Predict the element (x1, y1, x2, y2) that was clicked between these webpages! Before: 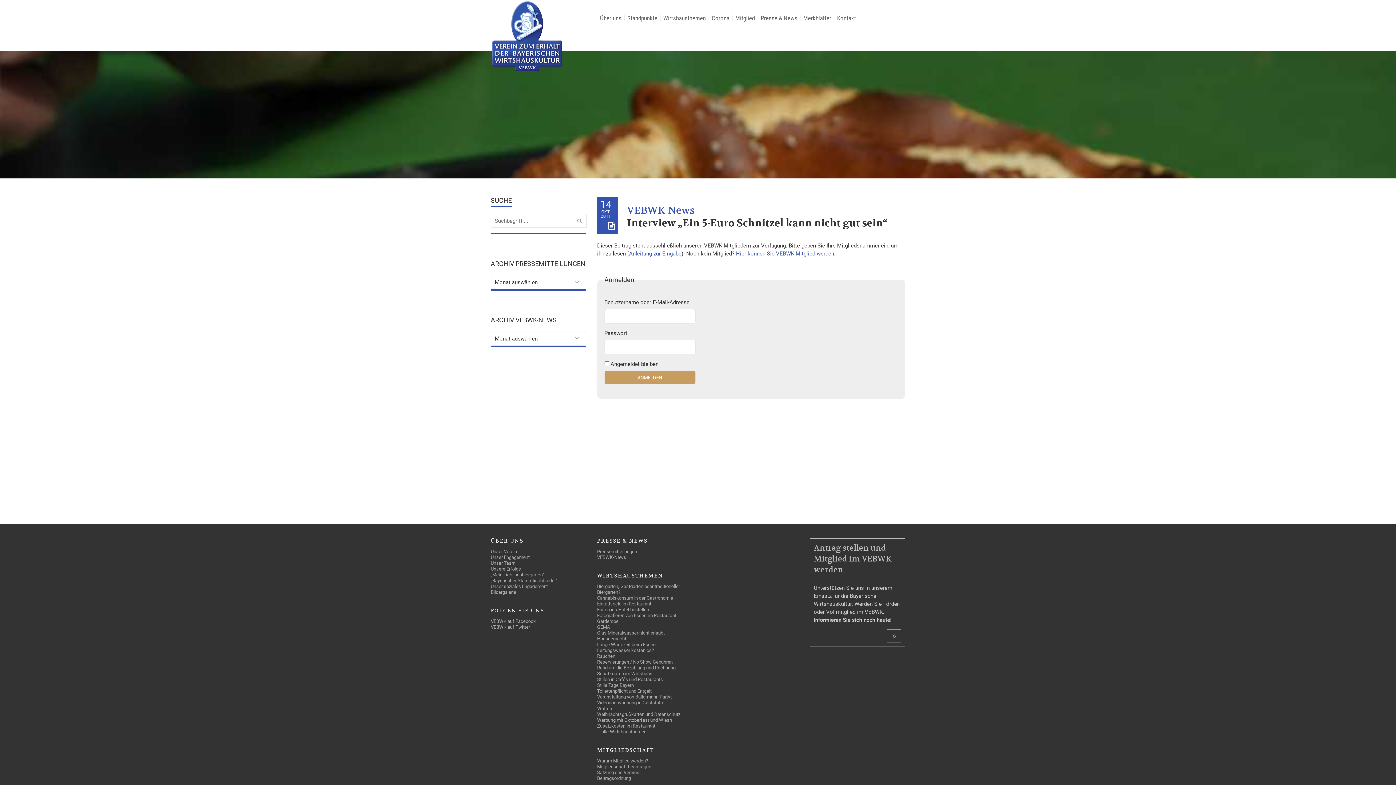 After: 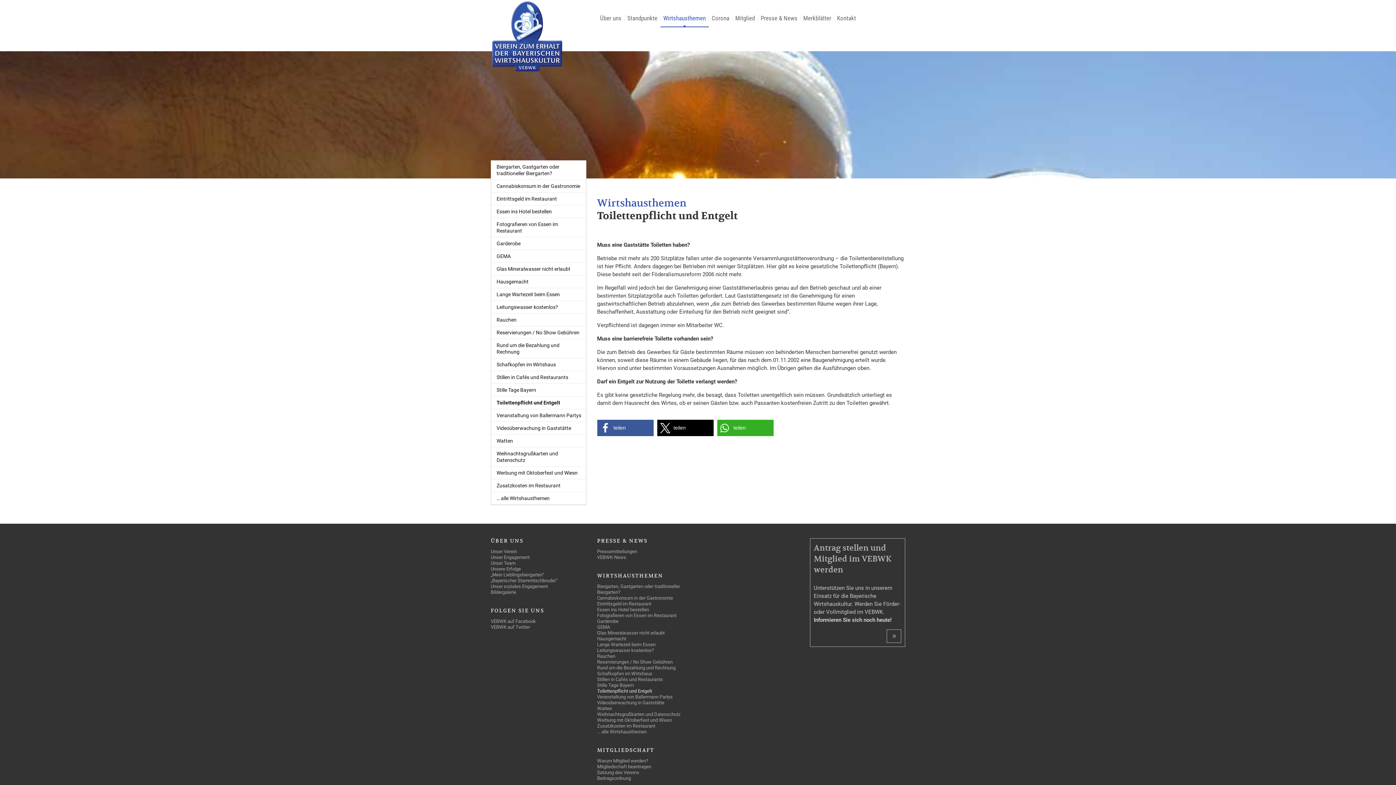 Action: label: Toilettenpflicht und Entgelt bbox: (597, 688, 651, 694)